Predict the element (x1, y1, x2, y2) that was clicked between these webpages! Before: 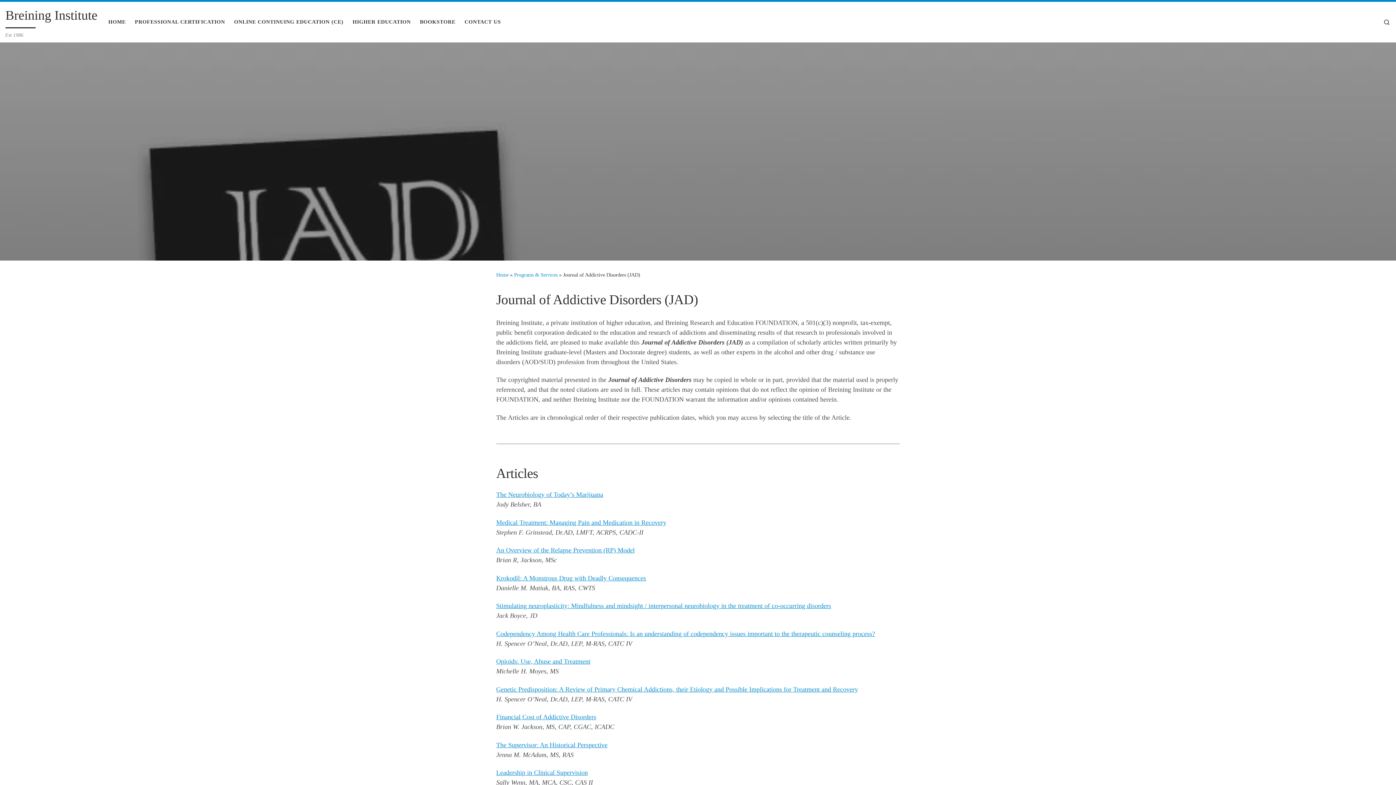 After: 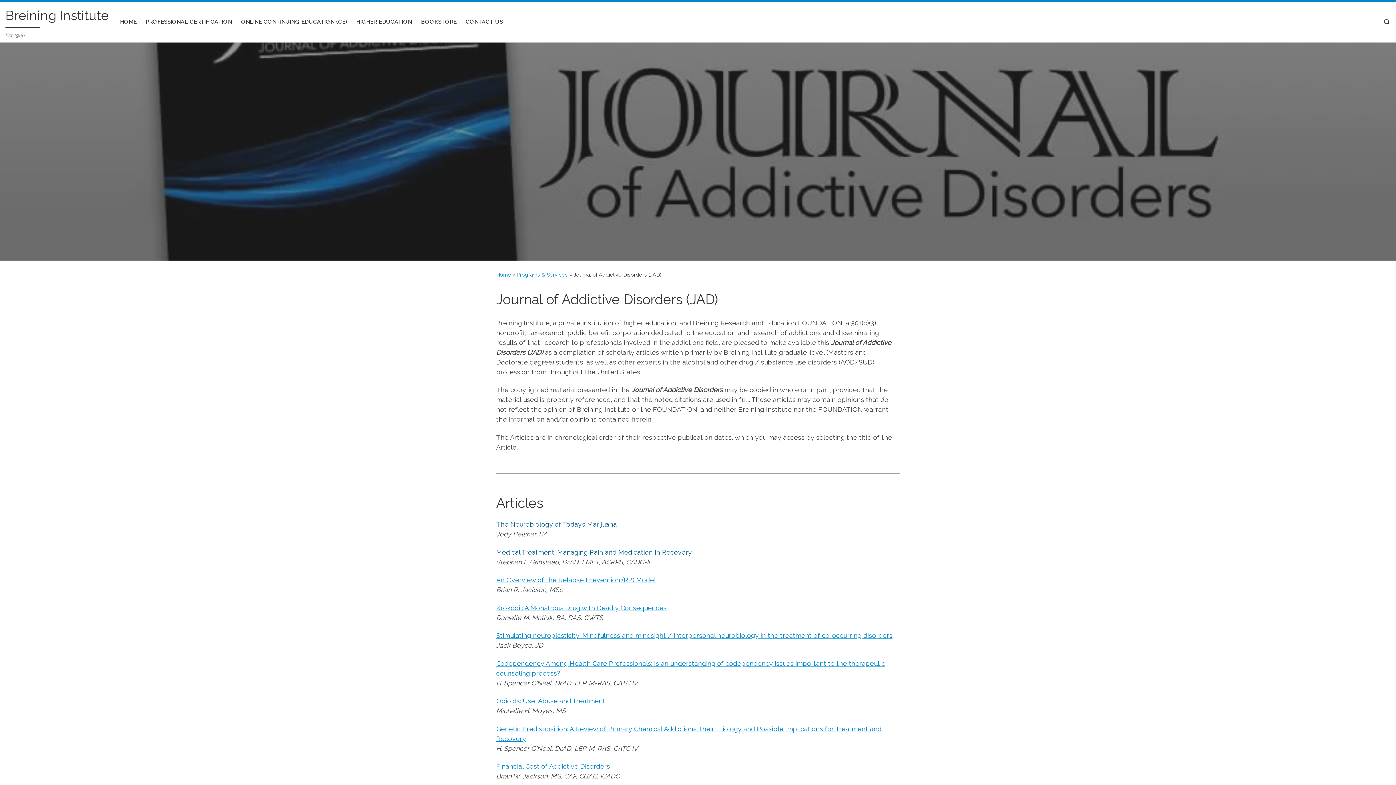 Action: bbox: (496, 519, 666, 526) label: Medical Treatment: Managing Pain and Medication in Recovery